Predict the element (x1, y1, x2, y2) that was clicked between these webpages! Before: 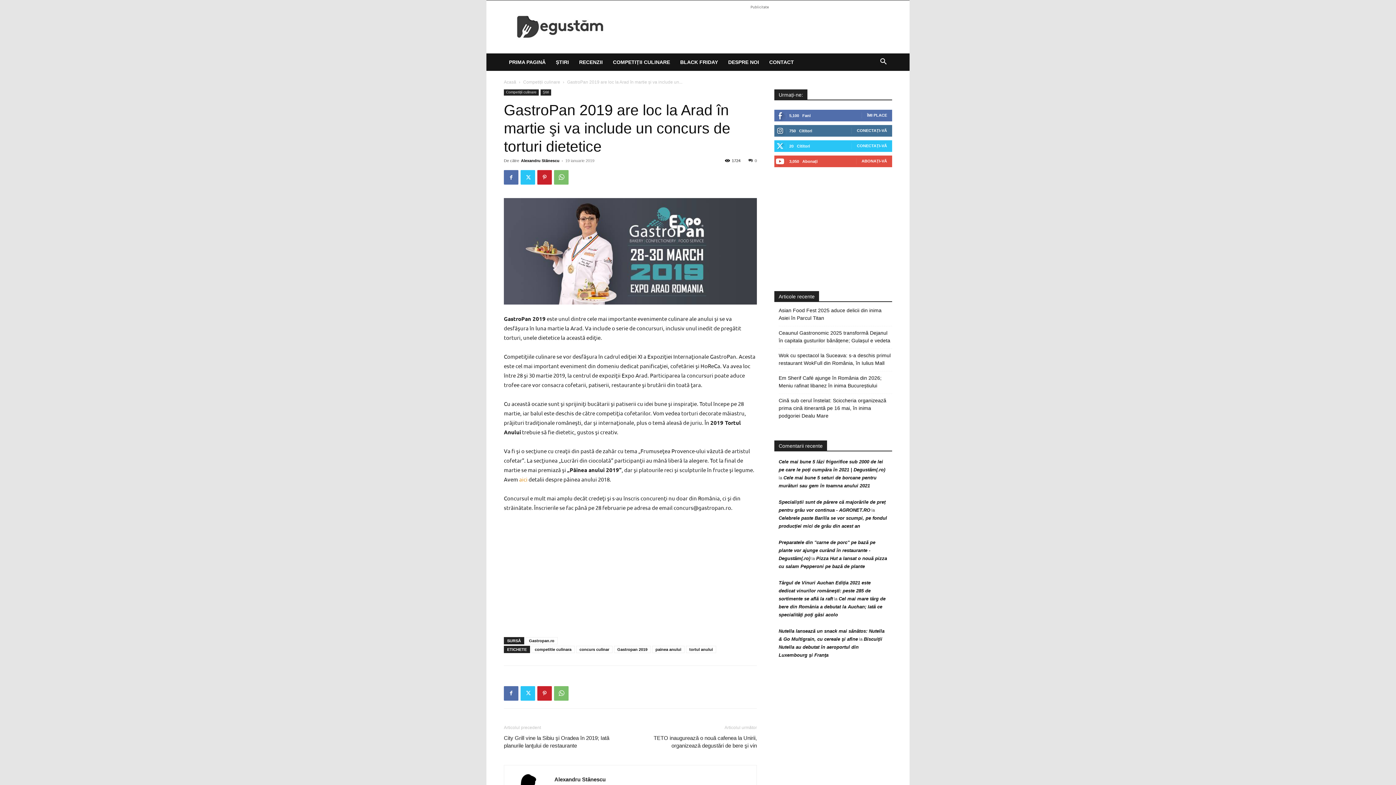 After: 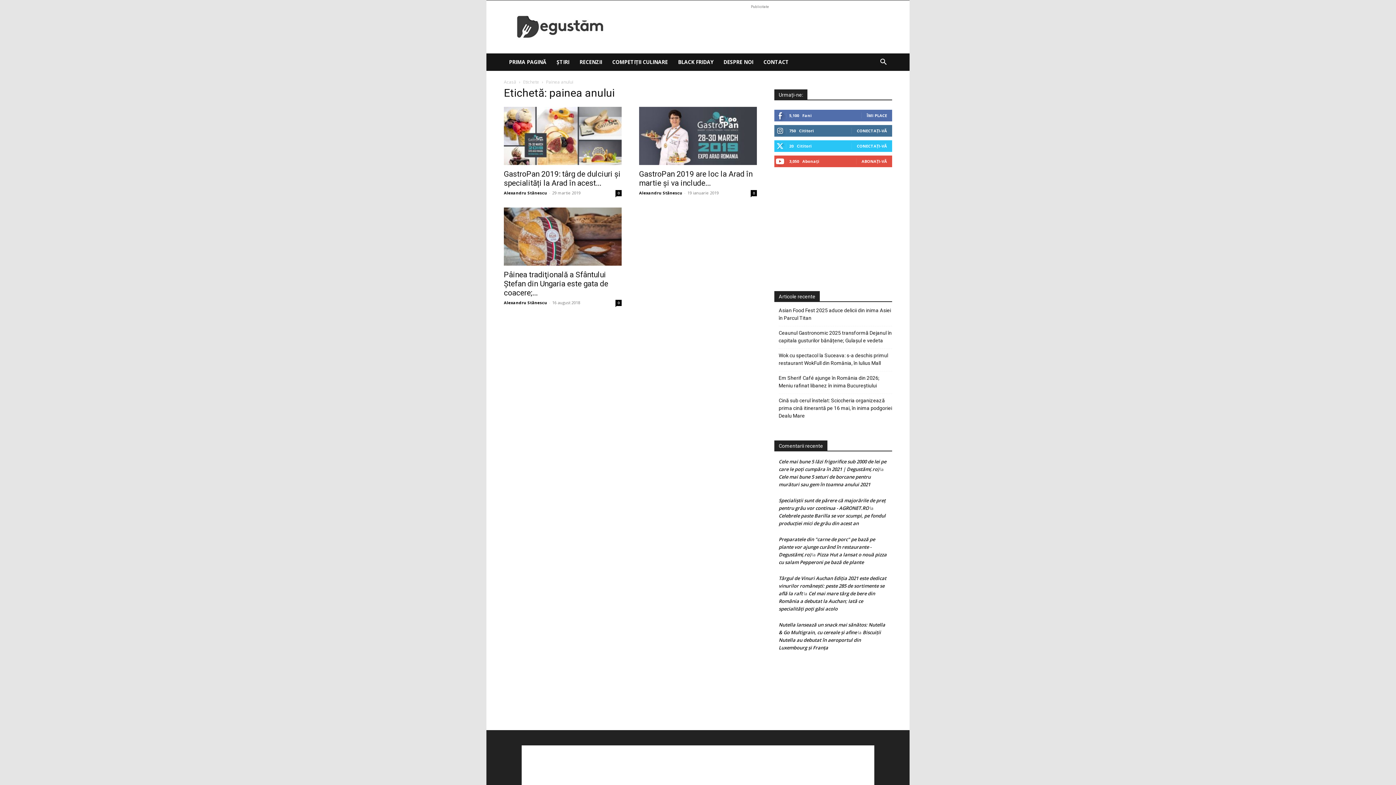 Action: bbox: (652, 646, 684, 653) label: painea anului